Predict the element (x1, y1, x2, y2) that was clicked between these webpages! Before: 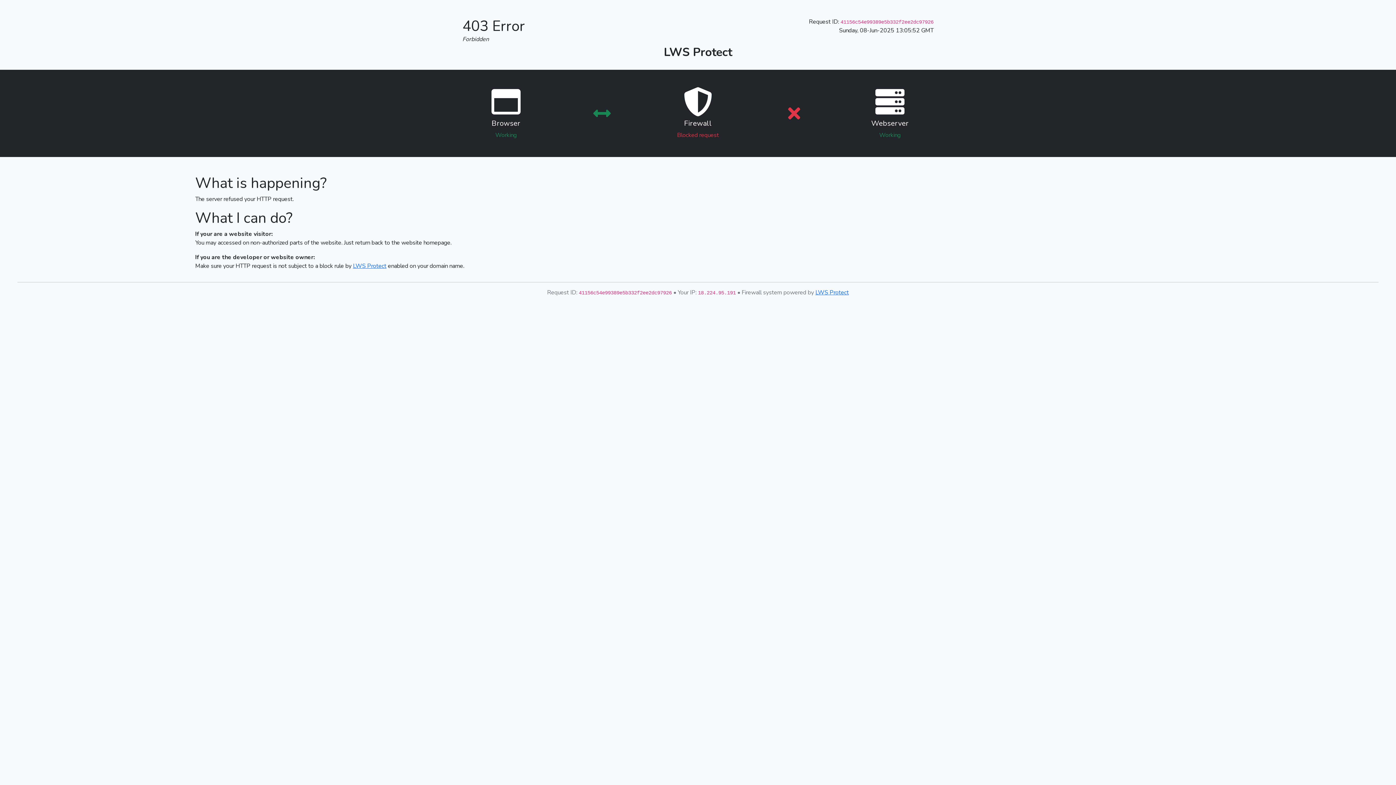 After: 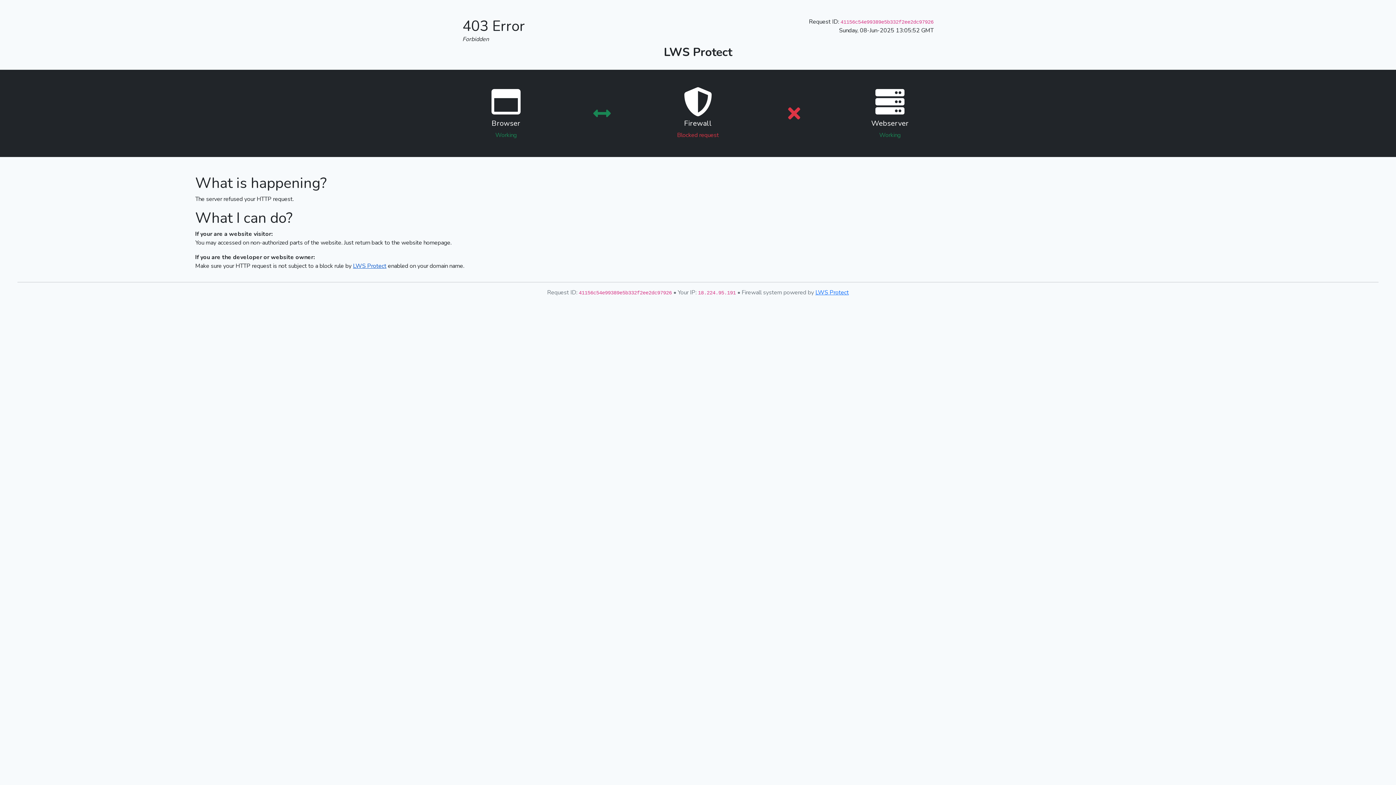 Action: bbox: (353, 262, 386, 270) label: LWS Protect